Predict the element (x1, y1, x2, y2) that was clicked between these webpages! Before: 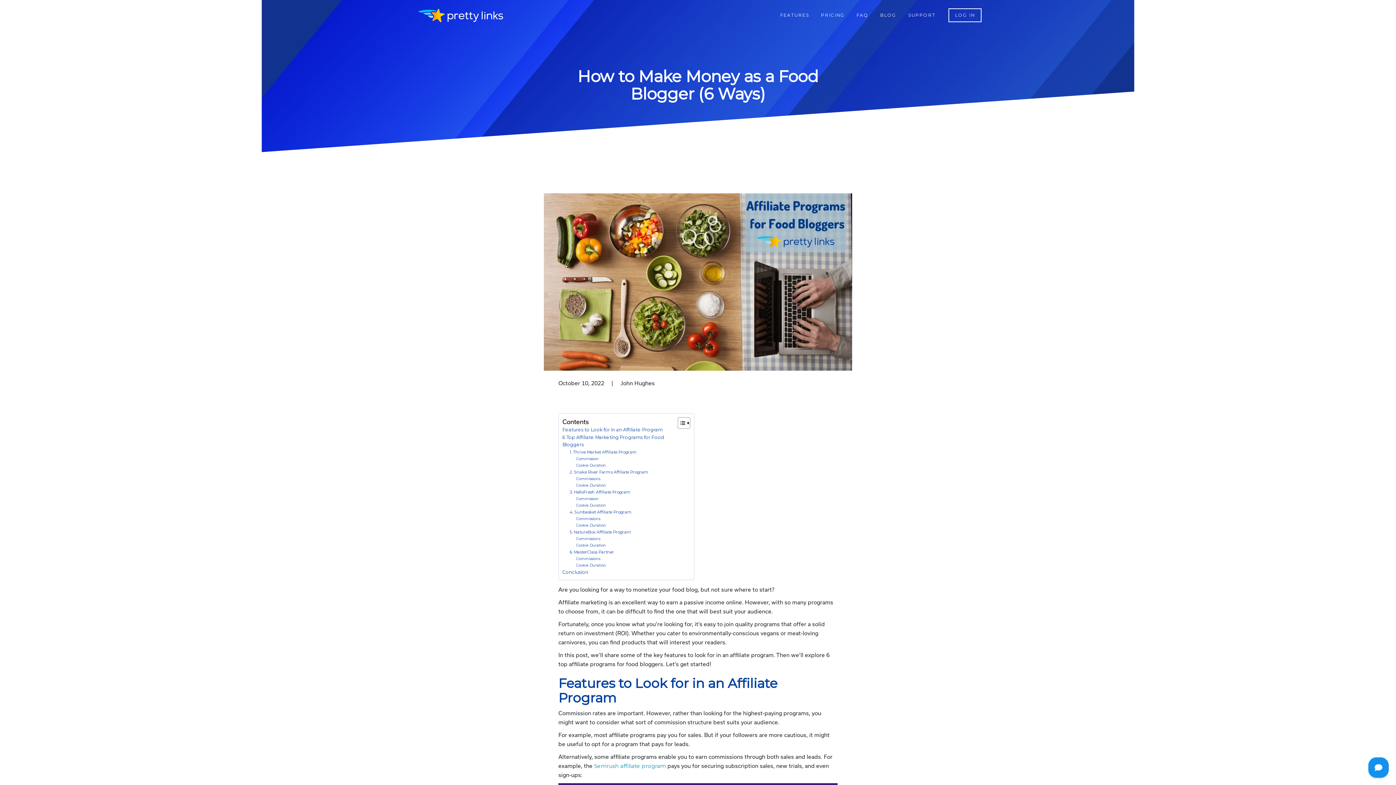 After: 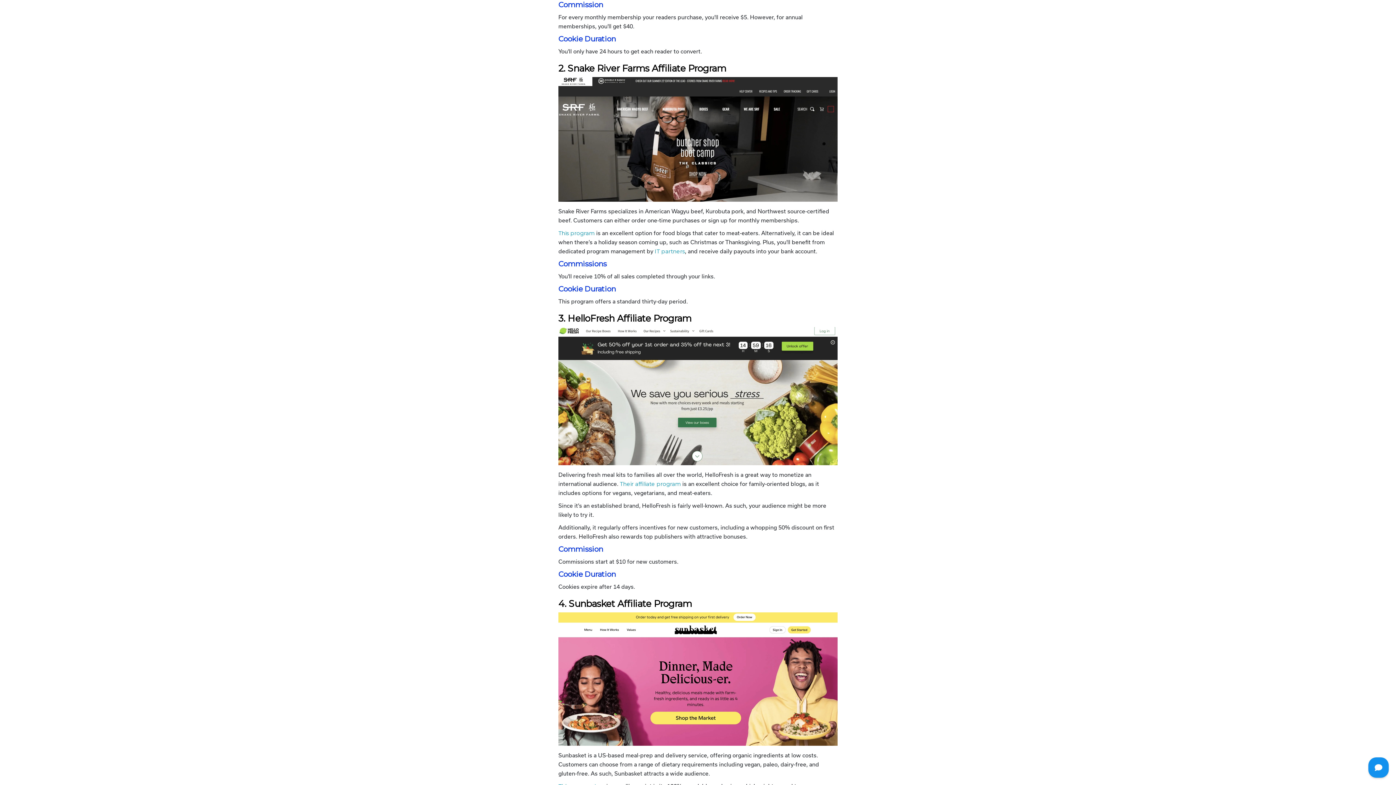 Action: bbox: (576, 456, 598, 462) label: Commission